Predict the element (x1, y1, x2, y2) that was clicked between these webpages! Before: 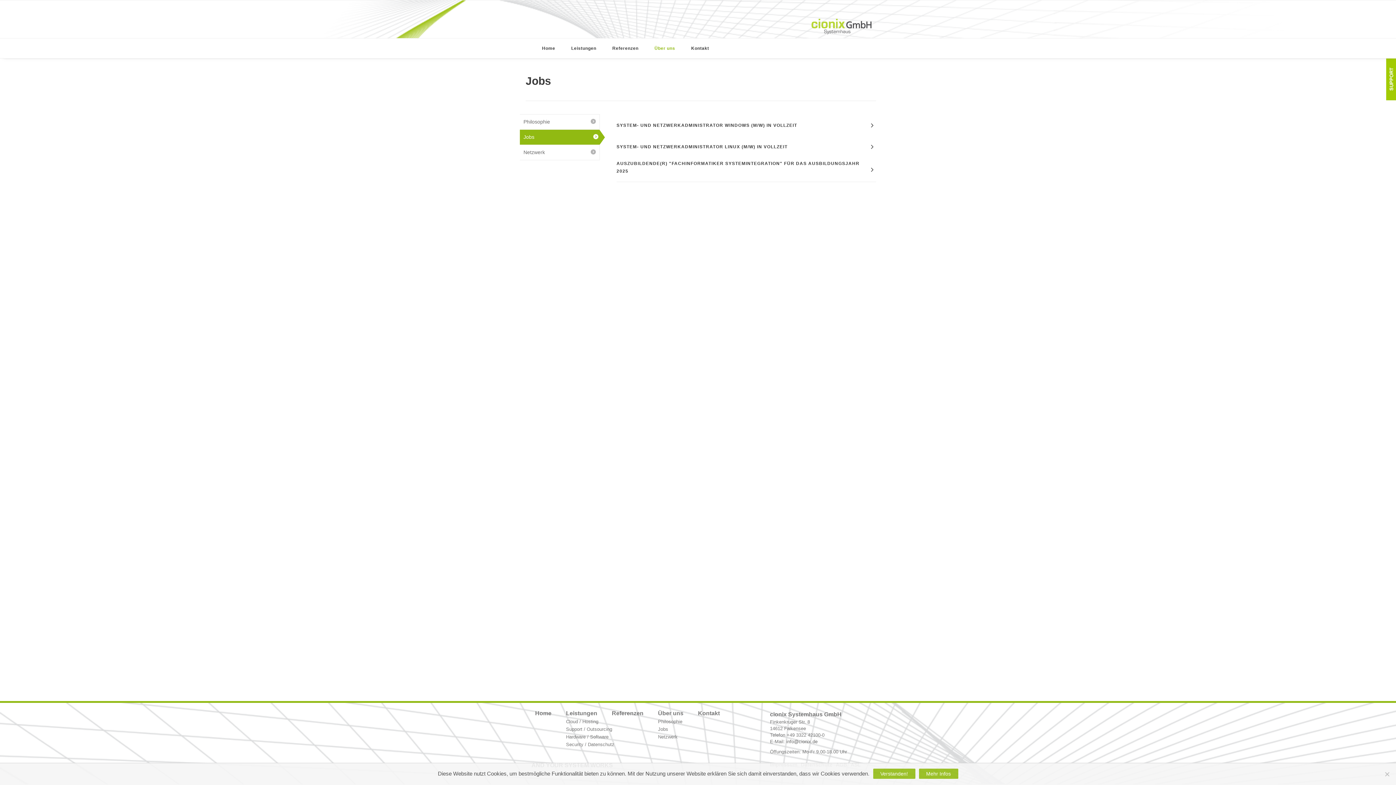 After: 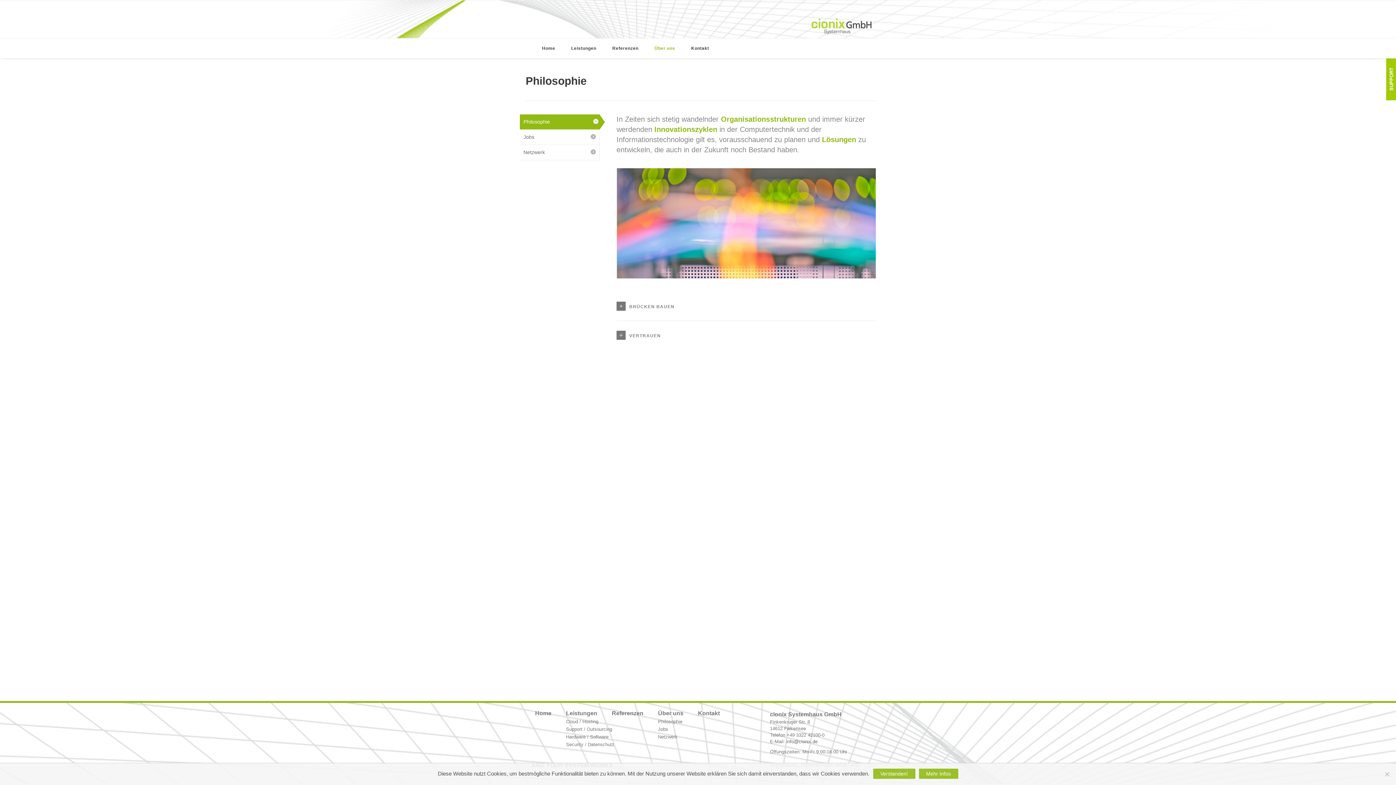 Action: bbox: (658, 719, 682, 724) label: Philosophie